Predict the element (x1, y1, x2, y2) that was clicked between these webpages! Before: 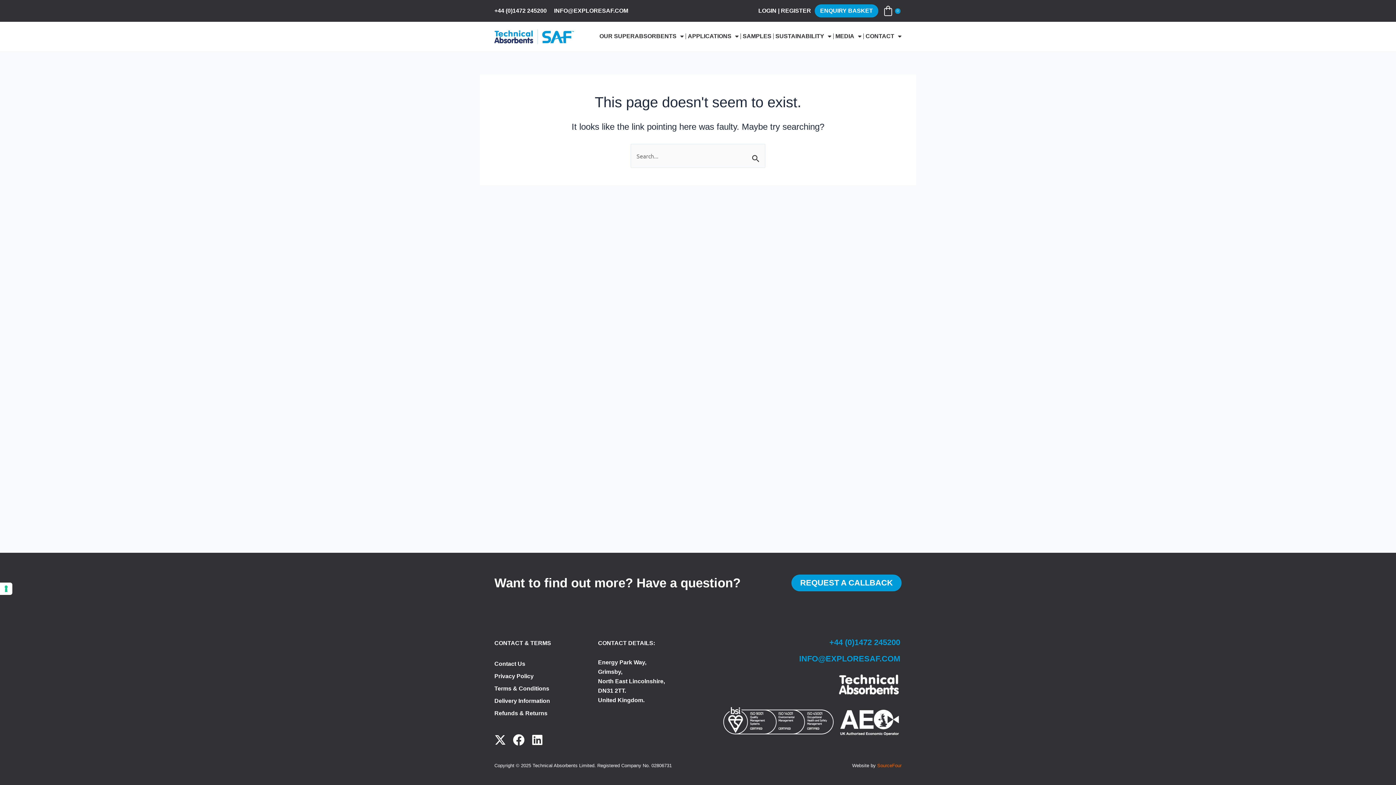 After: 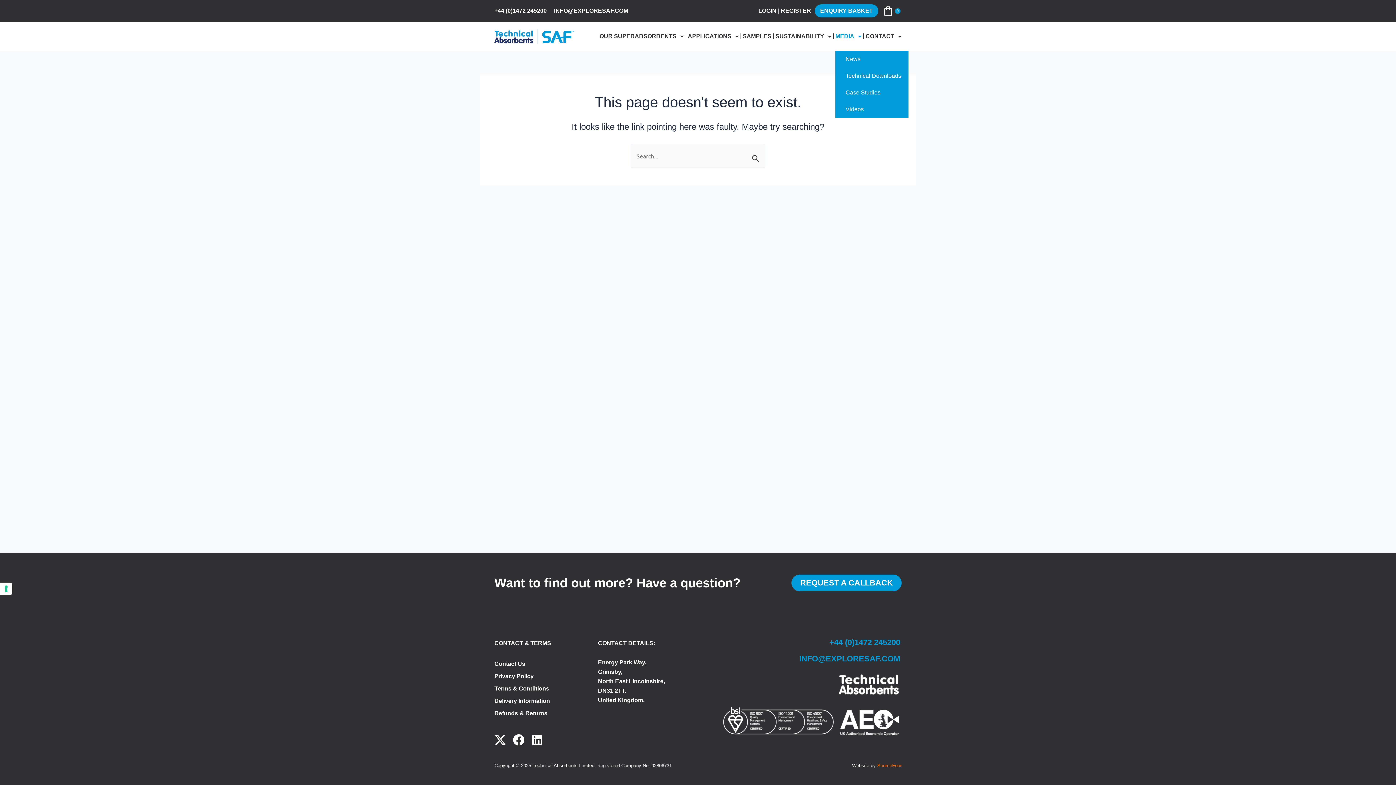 Action: label: MEDIA bbox: (835, 33, 861, 39)